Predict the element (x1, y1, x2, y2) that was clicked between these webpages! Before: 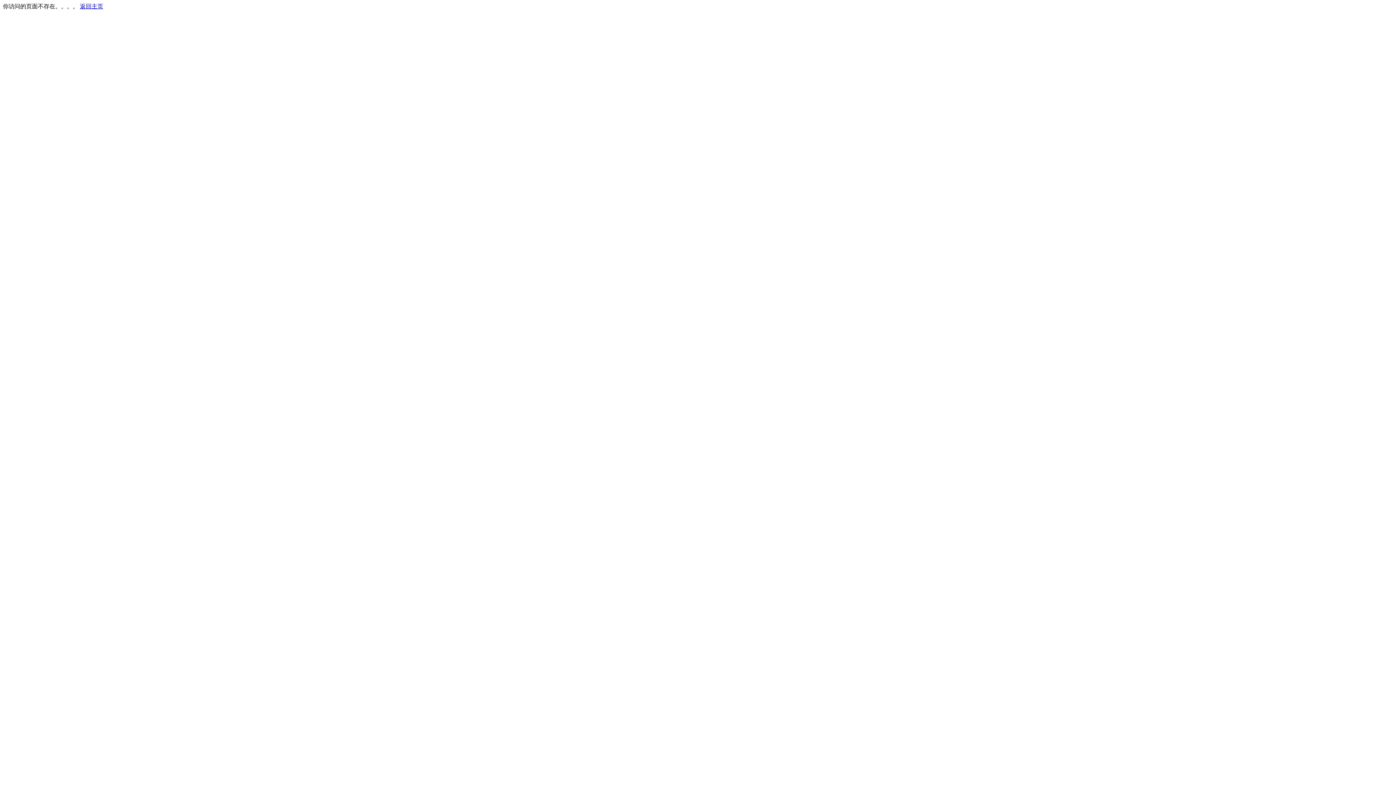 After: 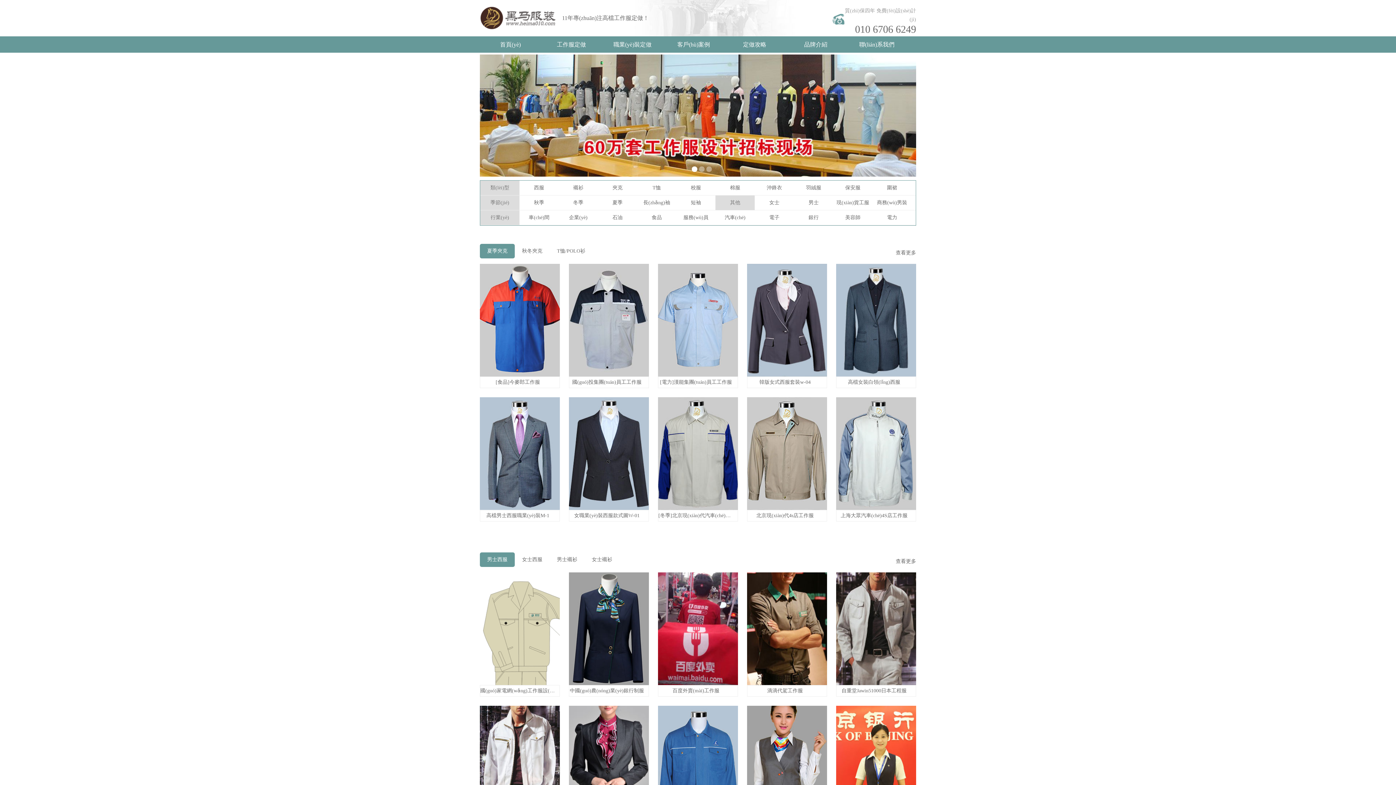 Action: bbox: (80, 3, 103, 9) label: 返回主页